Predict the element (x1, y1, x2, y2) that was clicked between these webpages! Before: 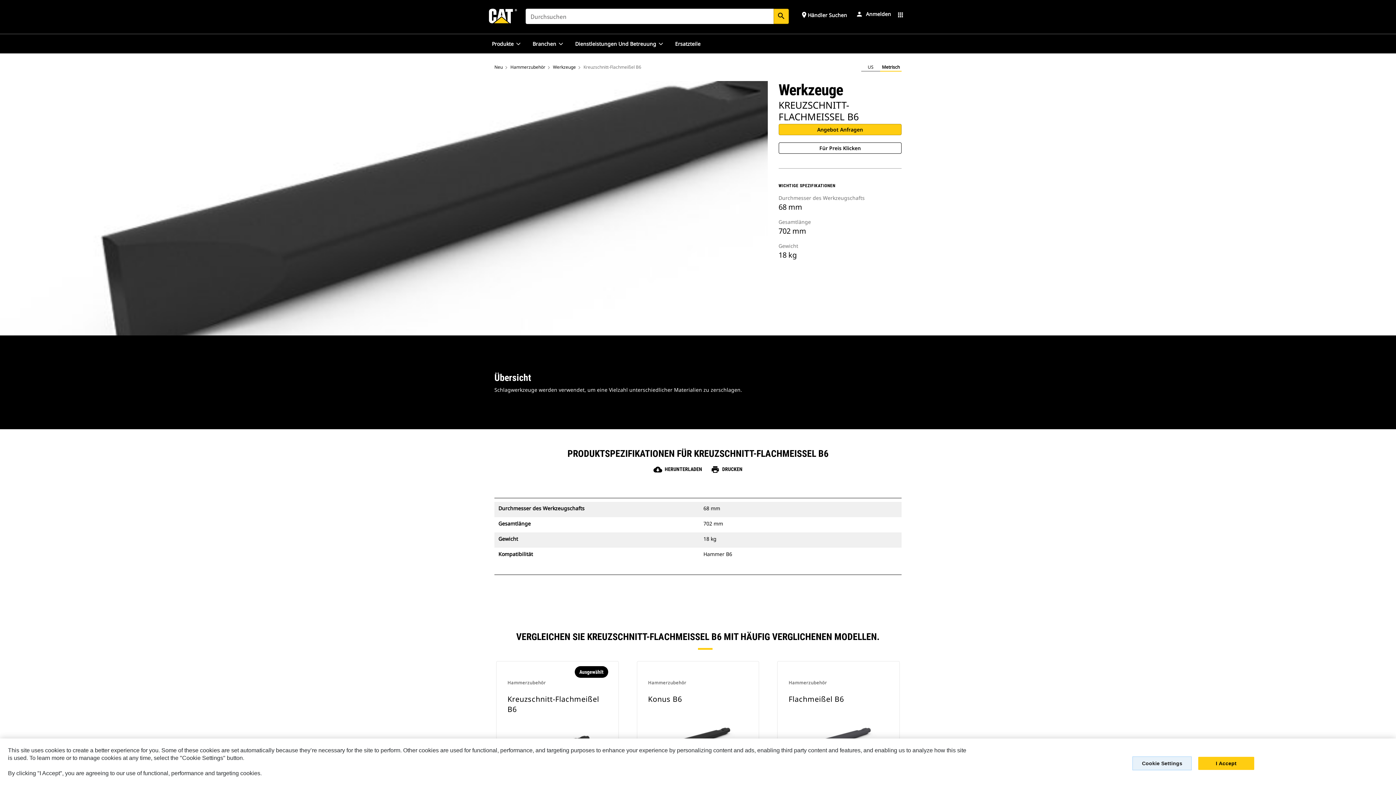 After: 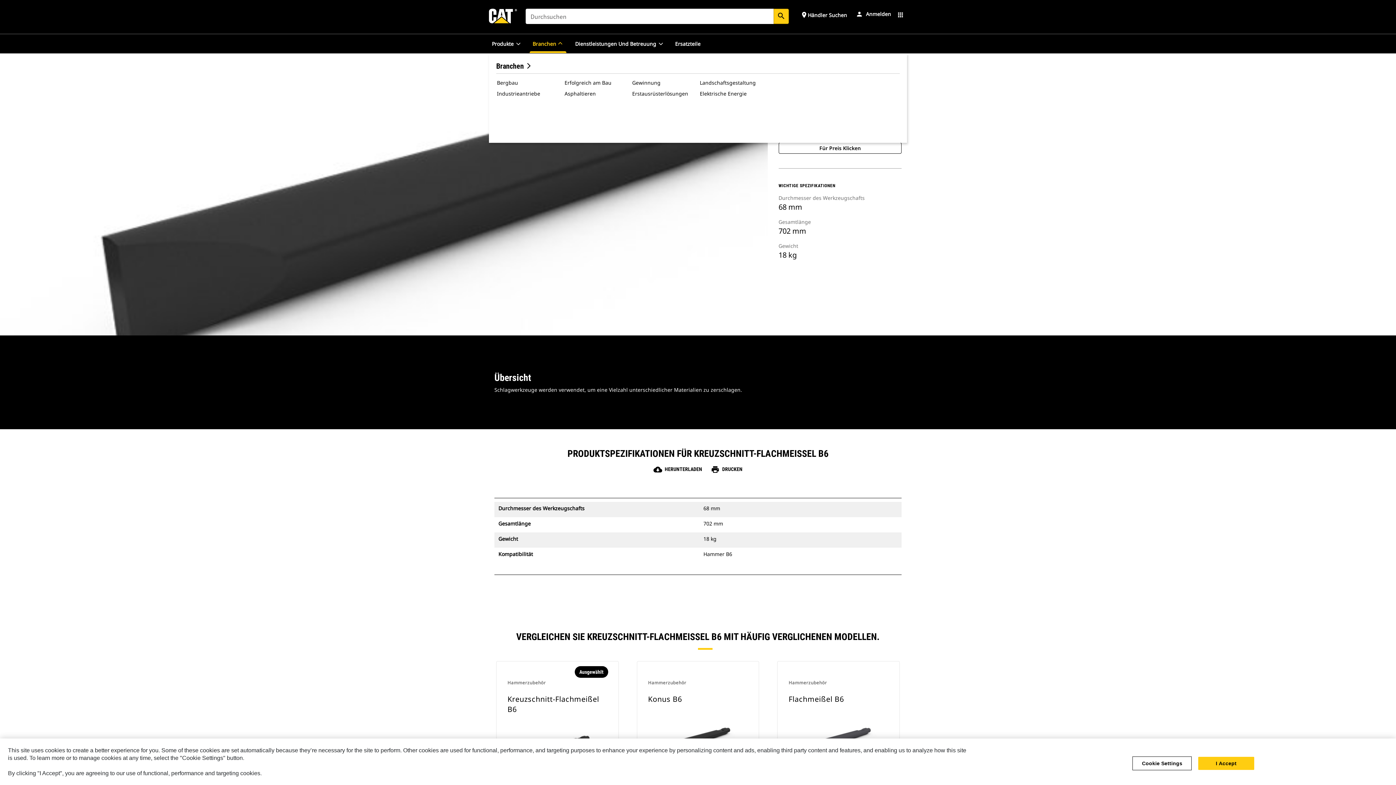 Action: bbox: (557, 40, 563, 46)